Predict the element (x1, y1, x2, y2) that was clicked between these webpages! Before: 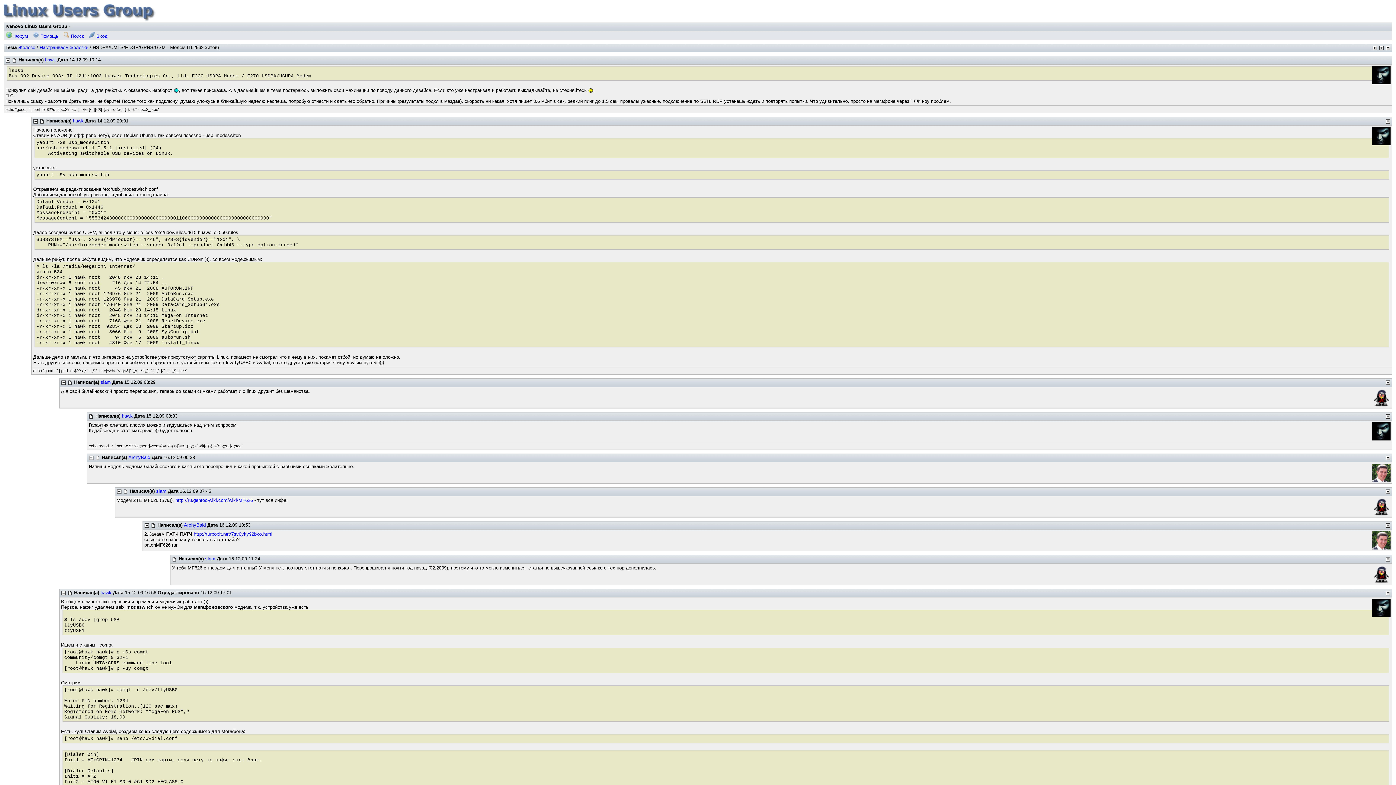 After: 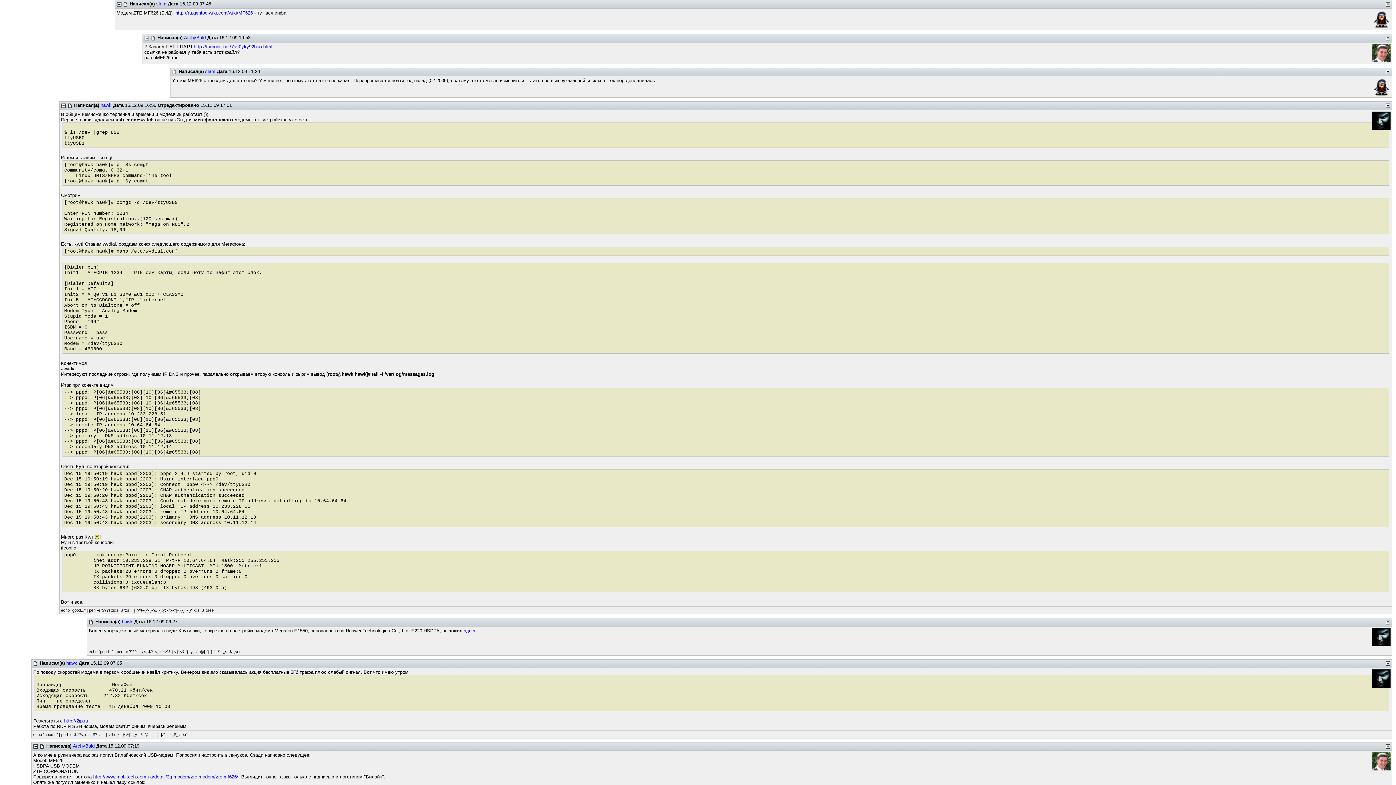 Action: bbox: (1385, 522, 1390, 528)